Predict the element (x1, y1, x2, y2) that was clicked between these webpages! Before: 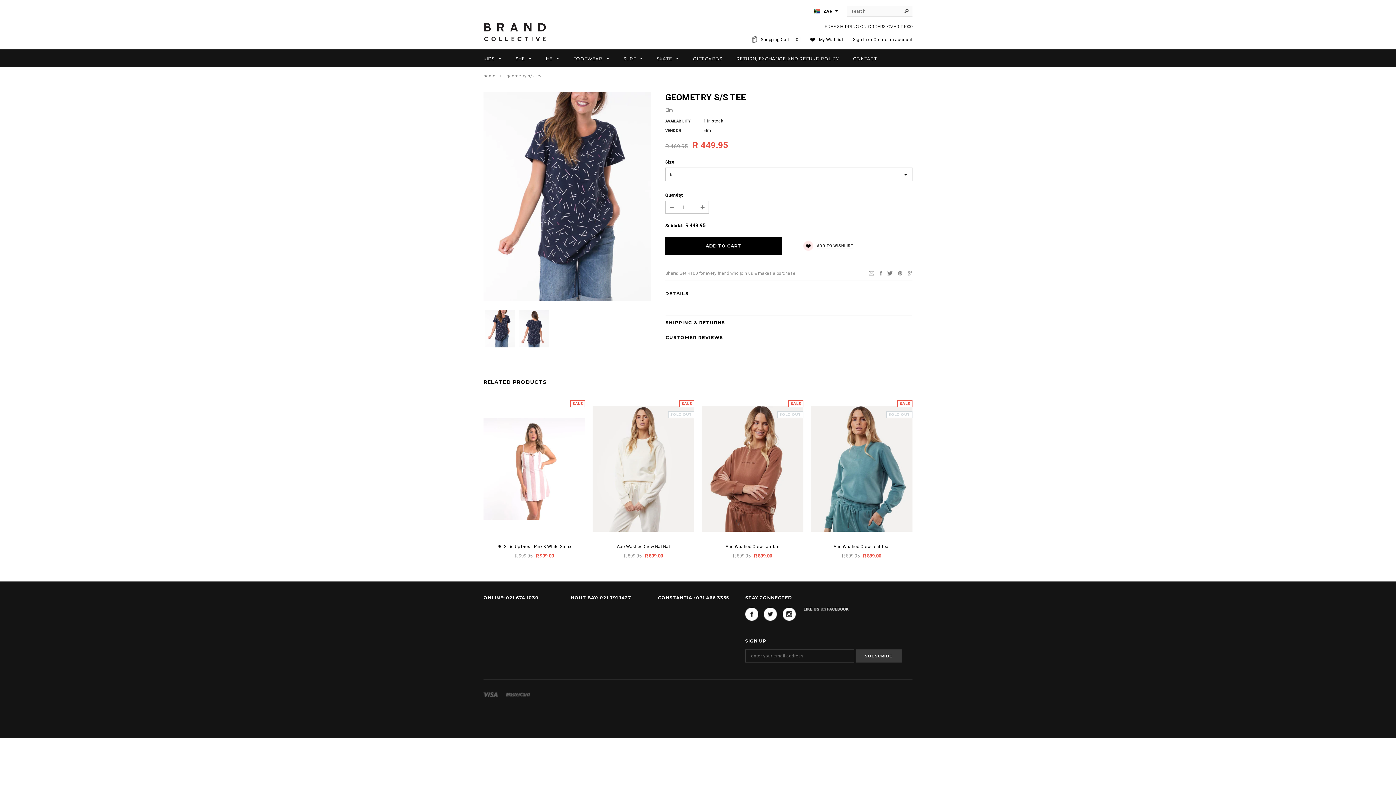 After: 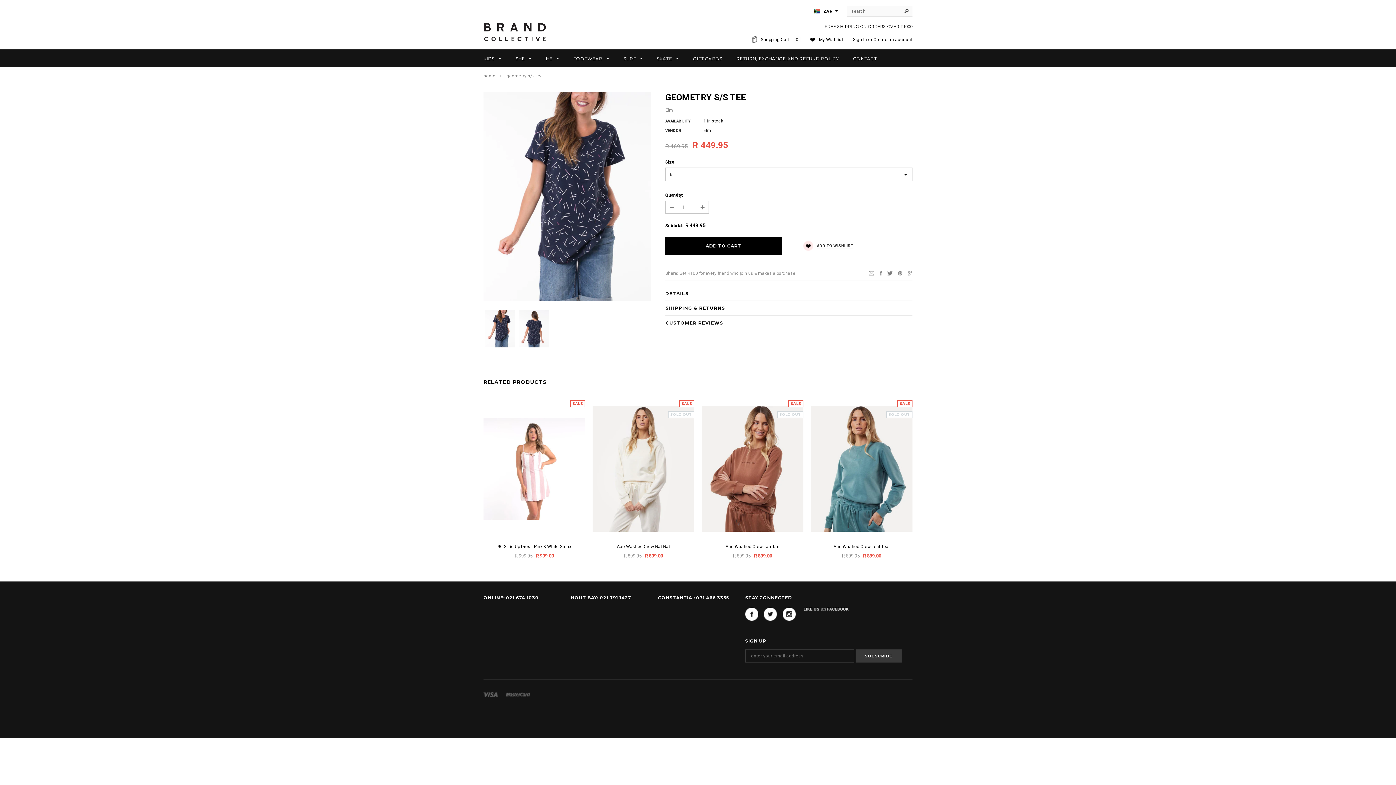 Action: bbox: (665, 290, 688, 296) label: DETAILS